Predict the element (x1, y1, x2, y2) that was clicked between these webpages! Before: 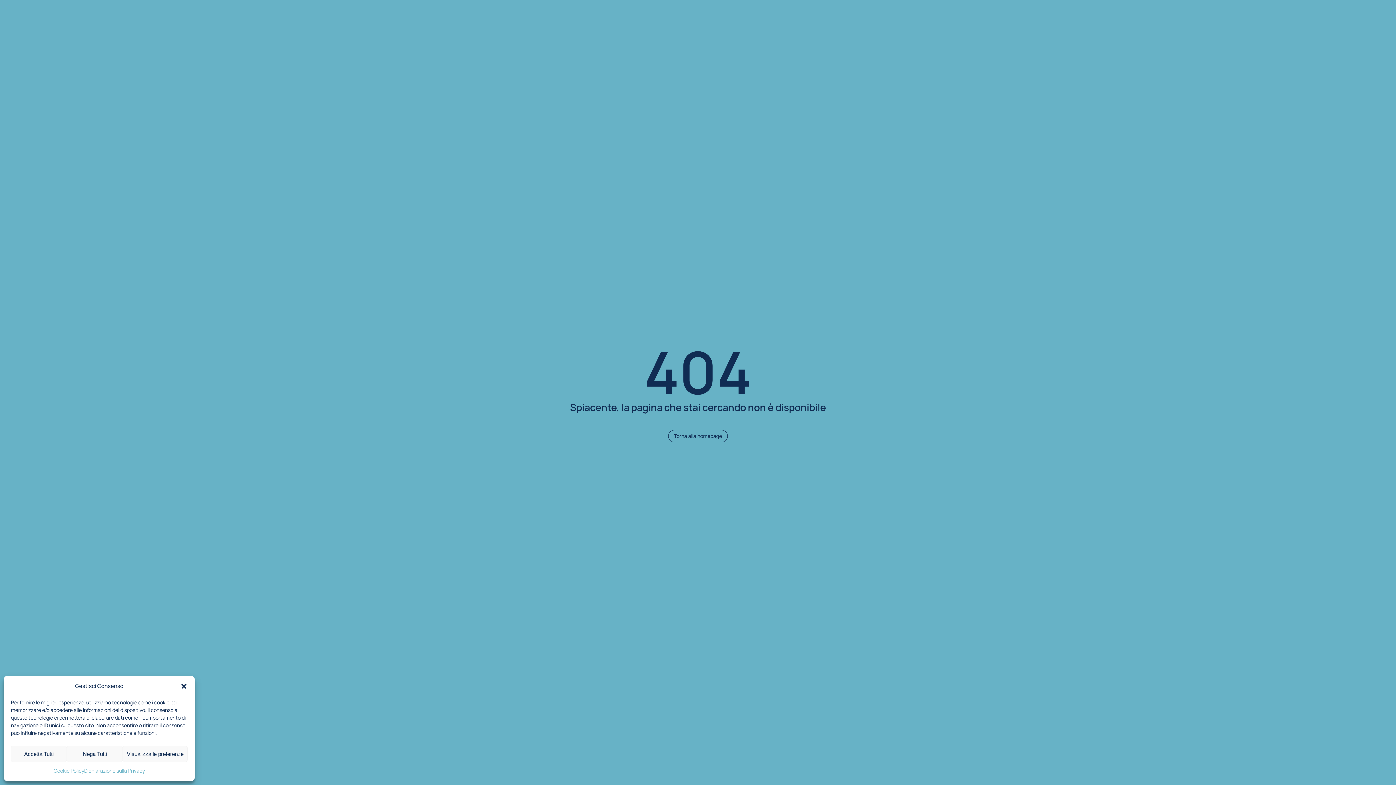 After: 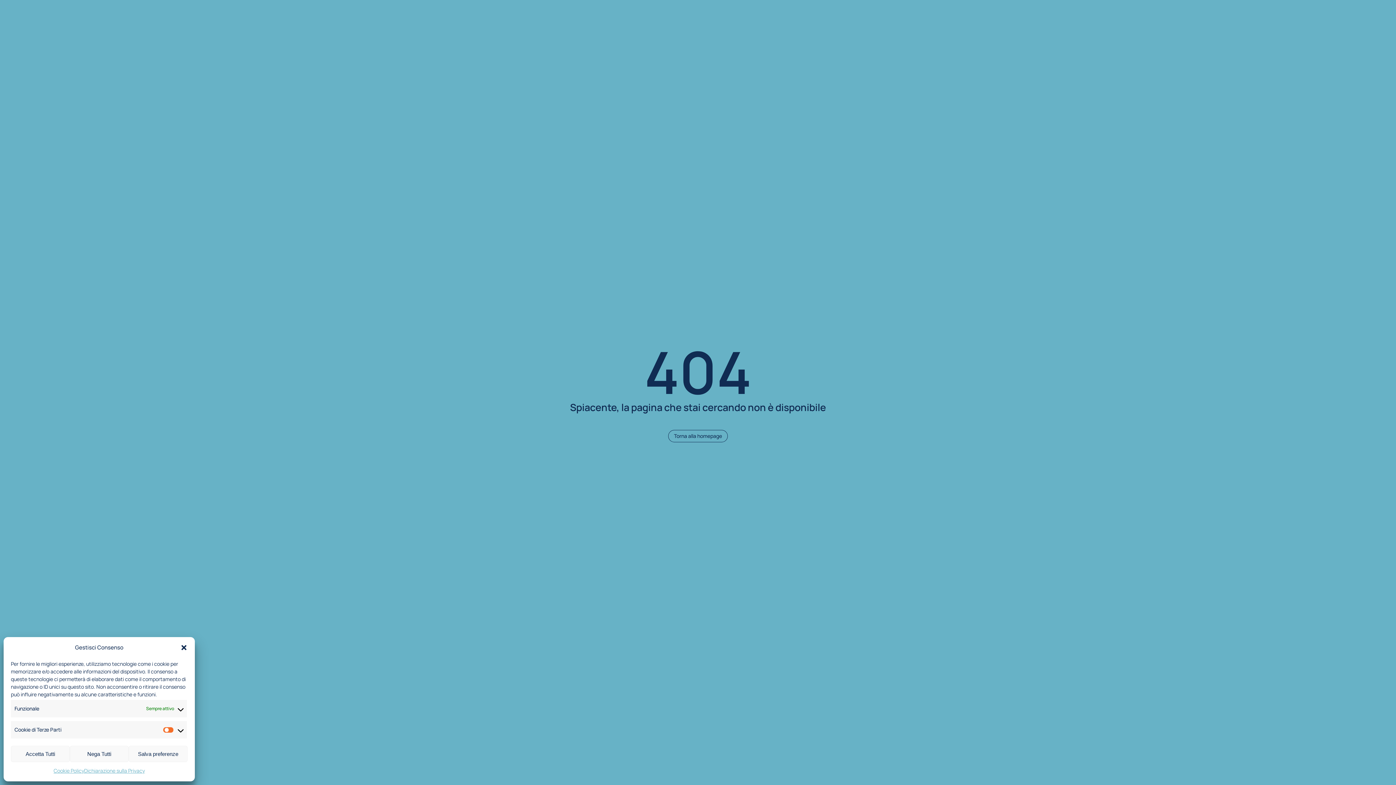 Action: bbox: (122, 746, 187, 762) label: Visualizza le preferenze